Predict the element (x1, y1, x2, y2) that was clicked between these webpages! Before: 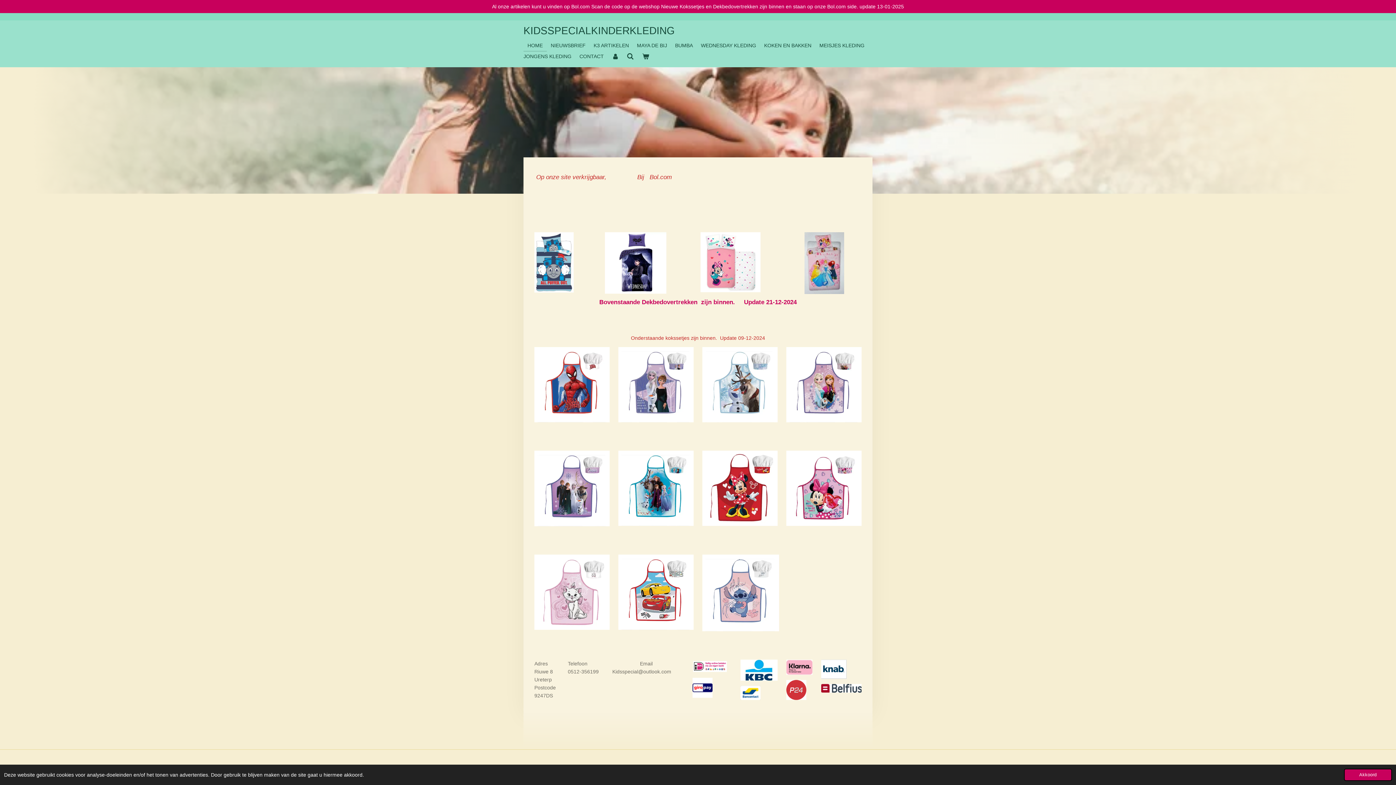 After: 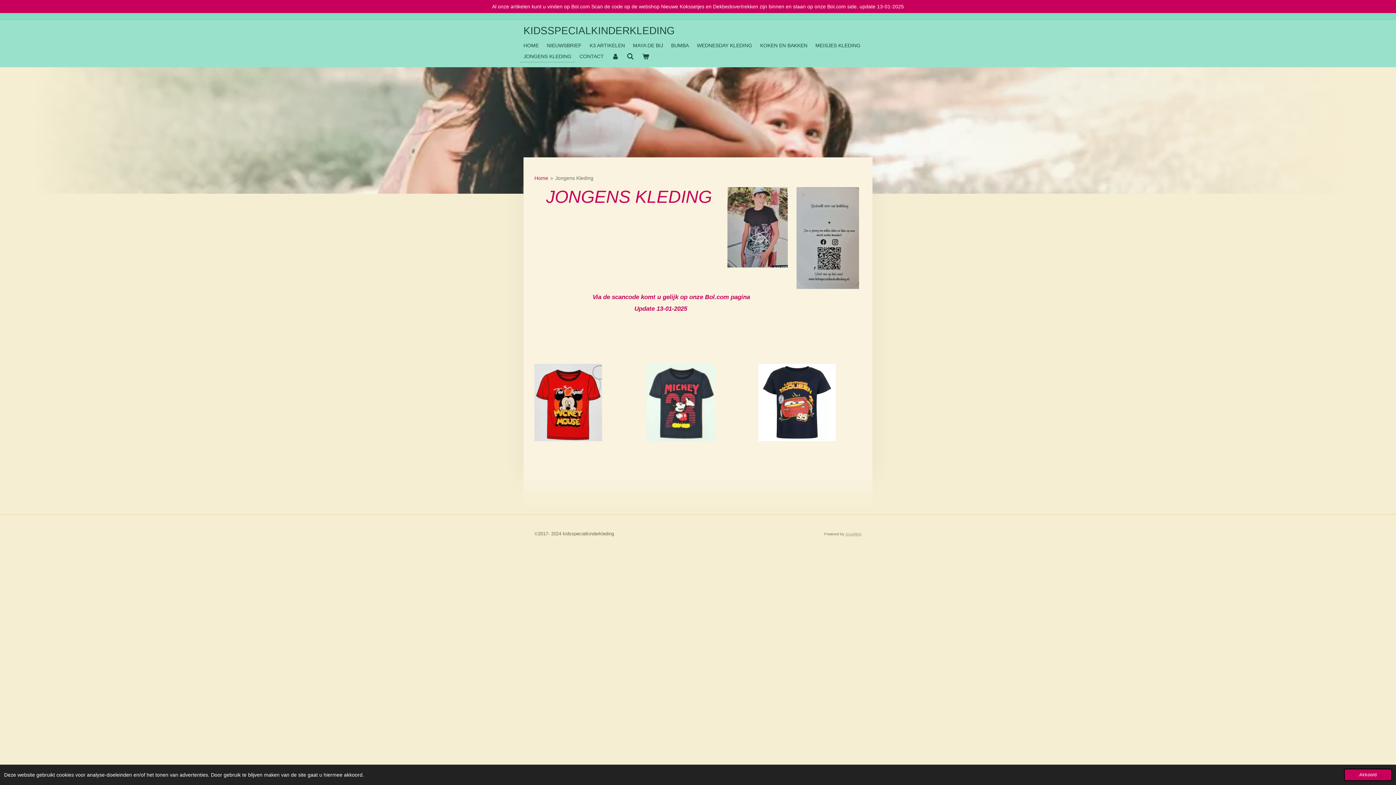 Action: label: JONGENS KLEDING bbox: (519, 50, 575, 61)